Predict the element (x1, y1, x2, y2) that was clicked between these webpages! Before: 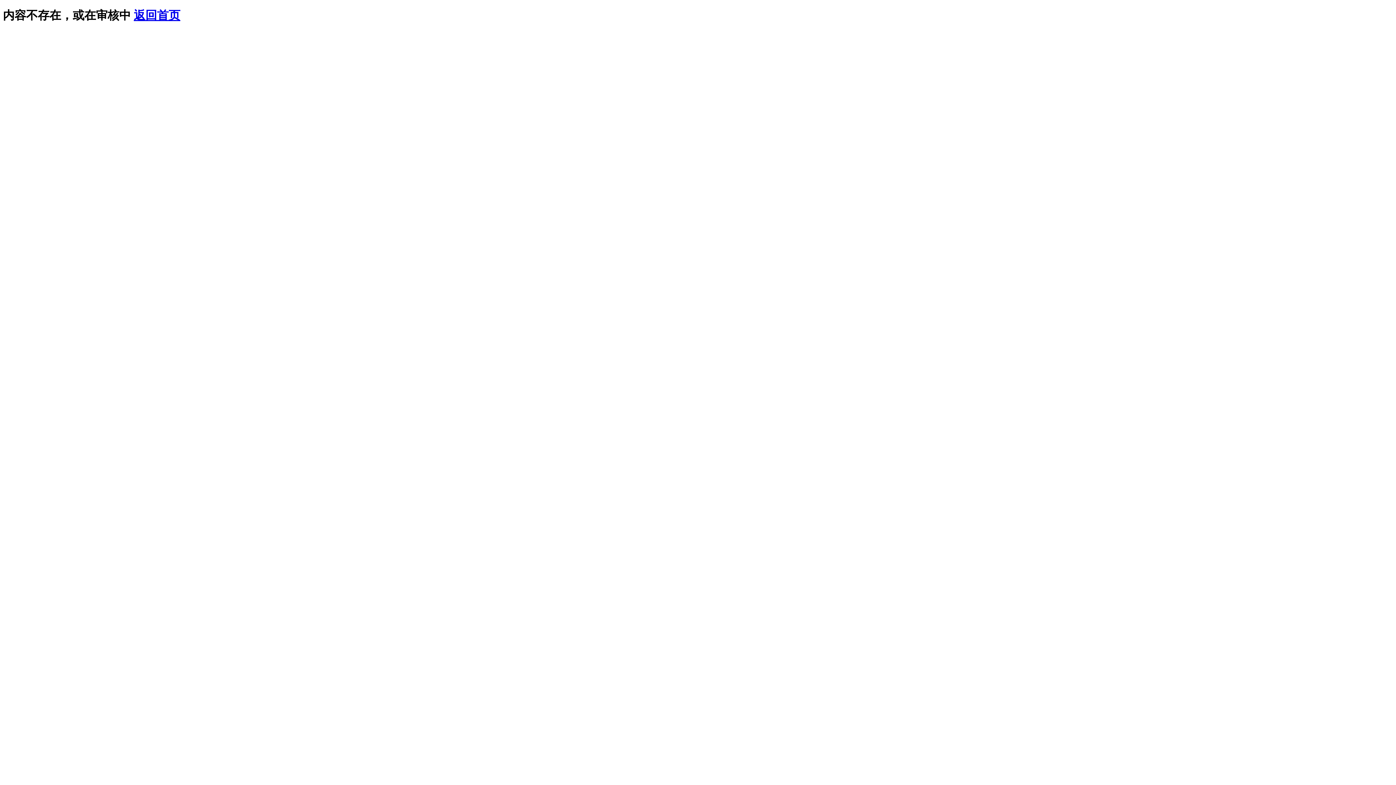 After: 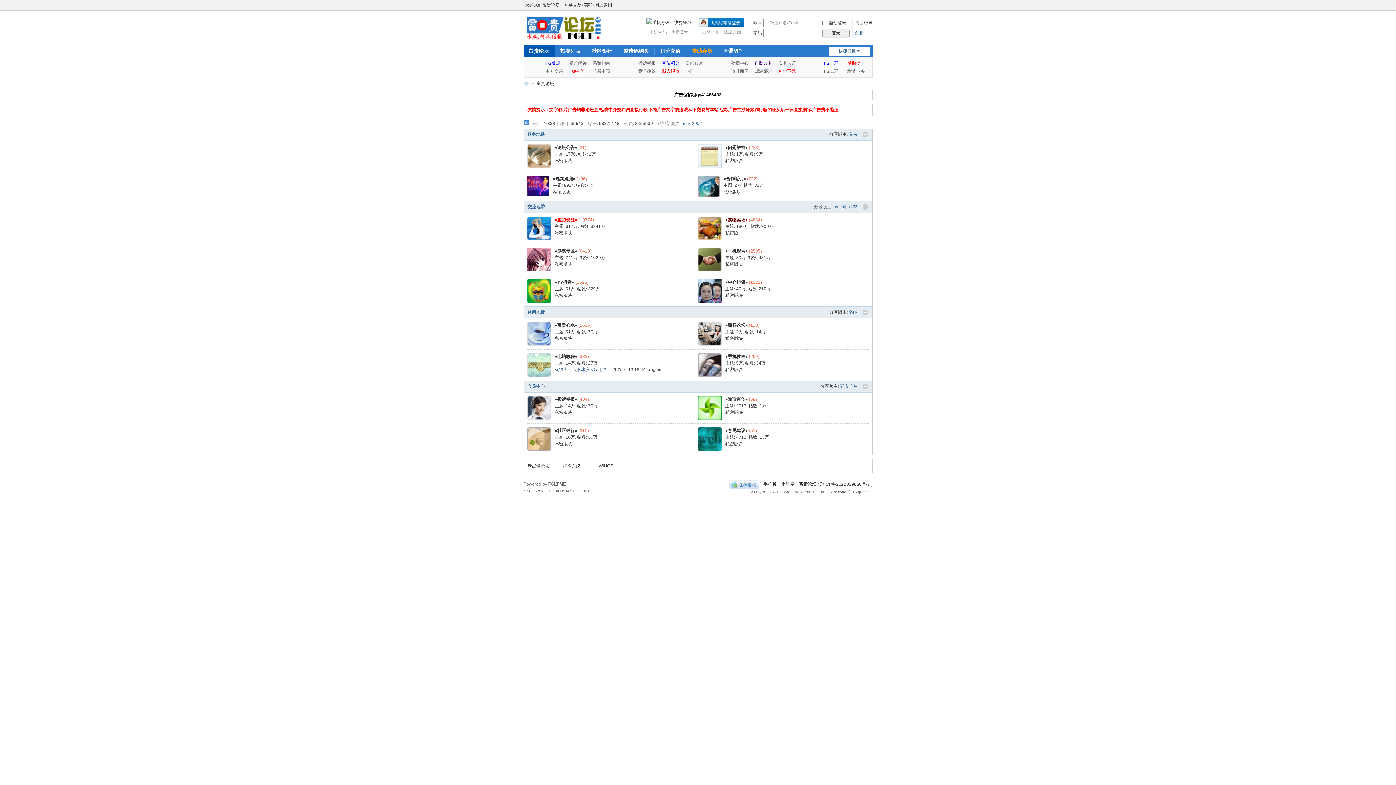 Action: label: 返回首页 bbox: (133, 8, 180, 21)